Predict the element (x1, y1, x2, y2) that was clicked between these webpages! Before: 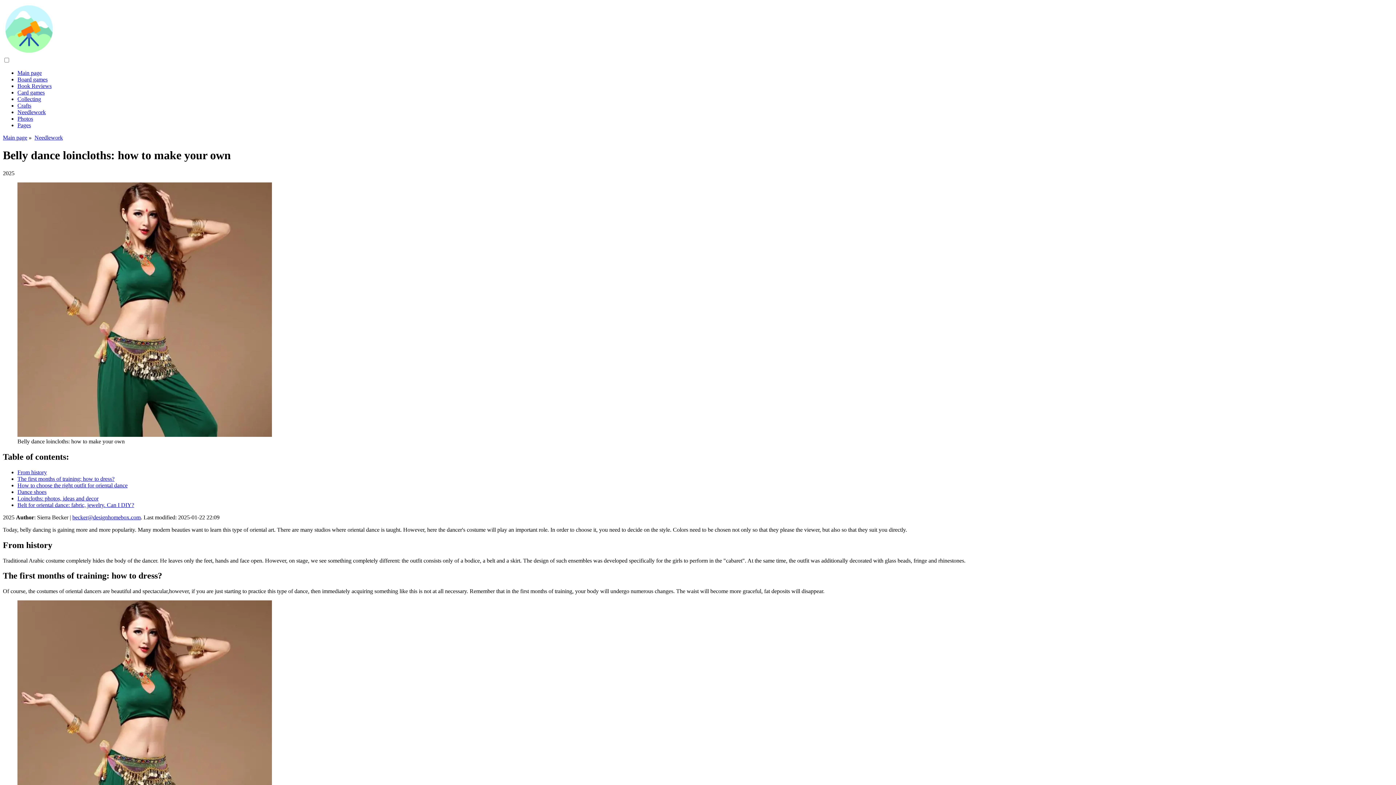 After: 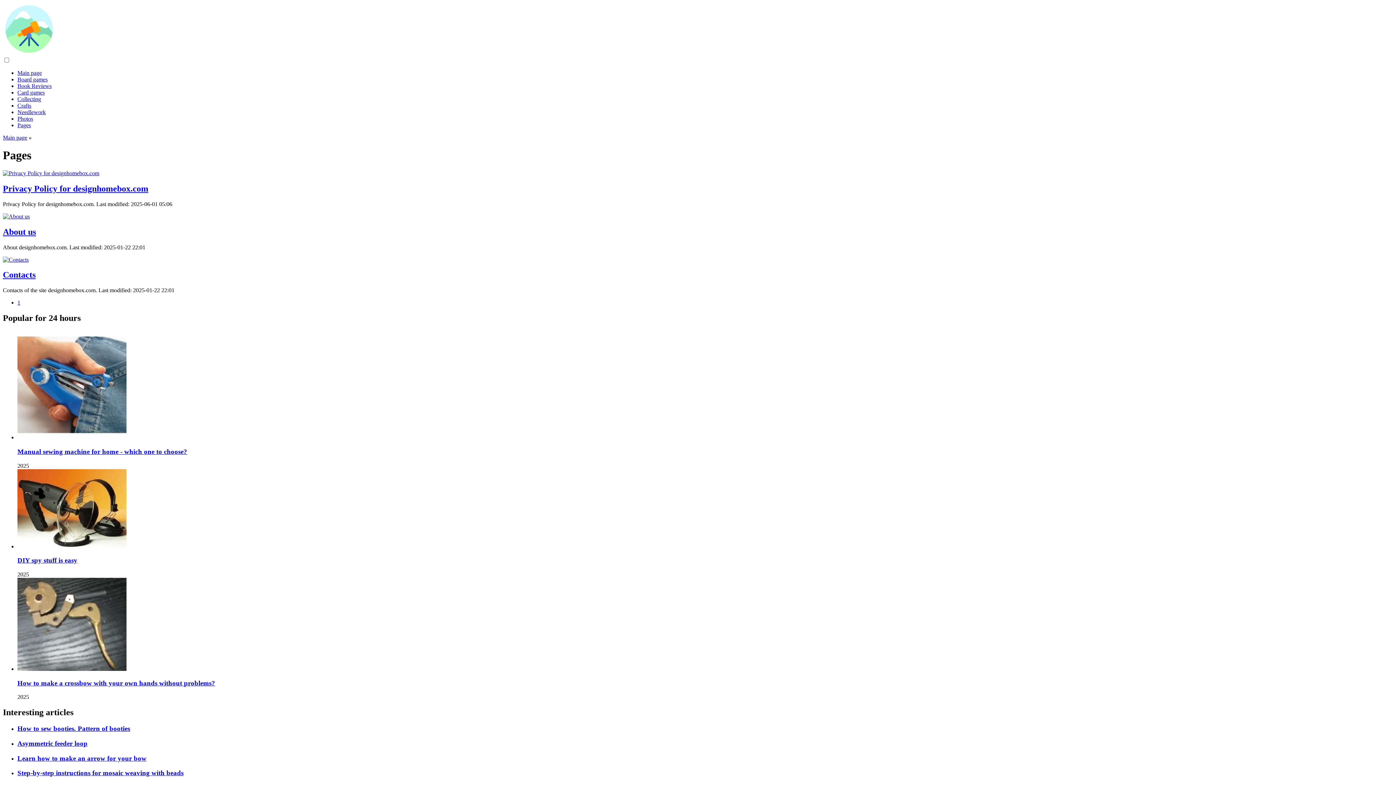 Action: label: Pages bbox: (17, 122, 30, 128)